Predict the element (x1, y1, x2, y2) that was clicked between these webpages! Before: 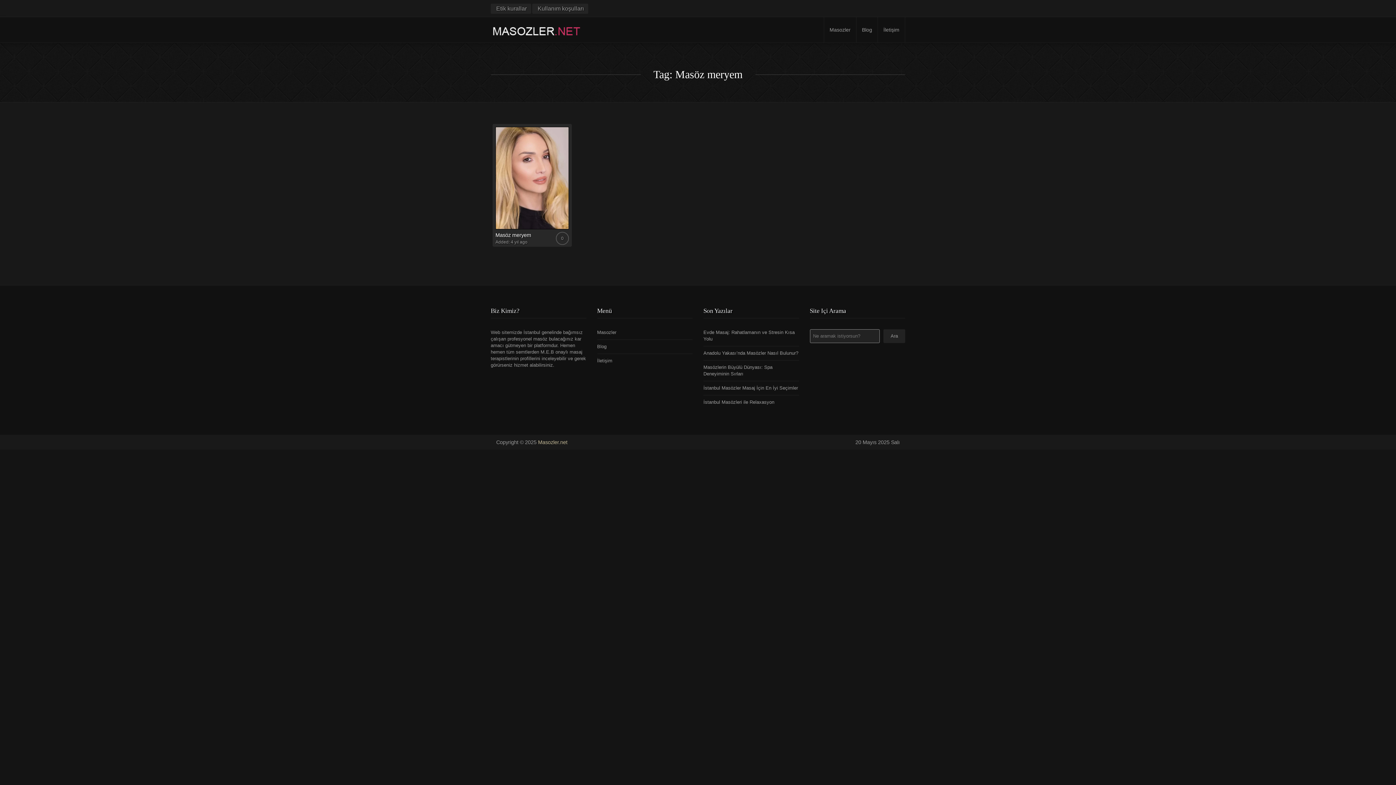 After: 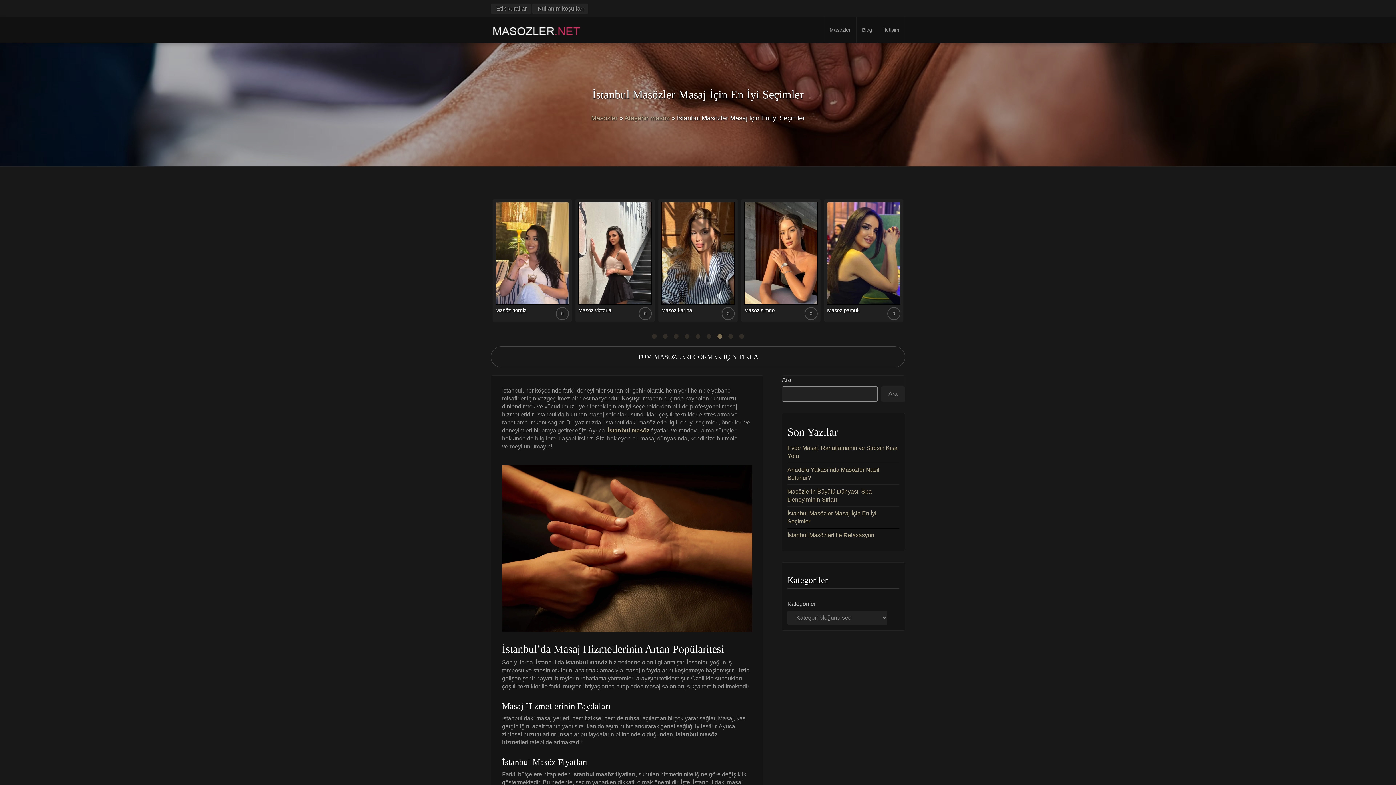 Action: label: İstanbul Masözler Masaj İçin En İyi Seçimler bbox: (703, 385, 798, 390)